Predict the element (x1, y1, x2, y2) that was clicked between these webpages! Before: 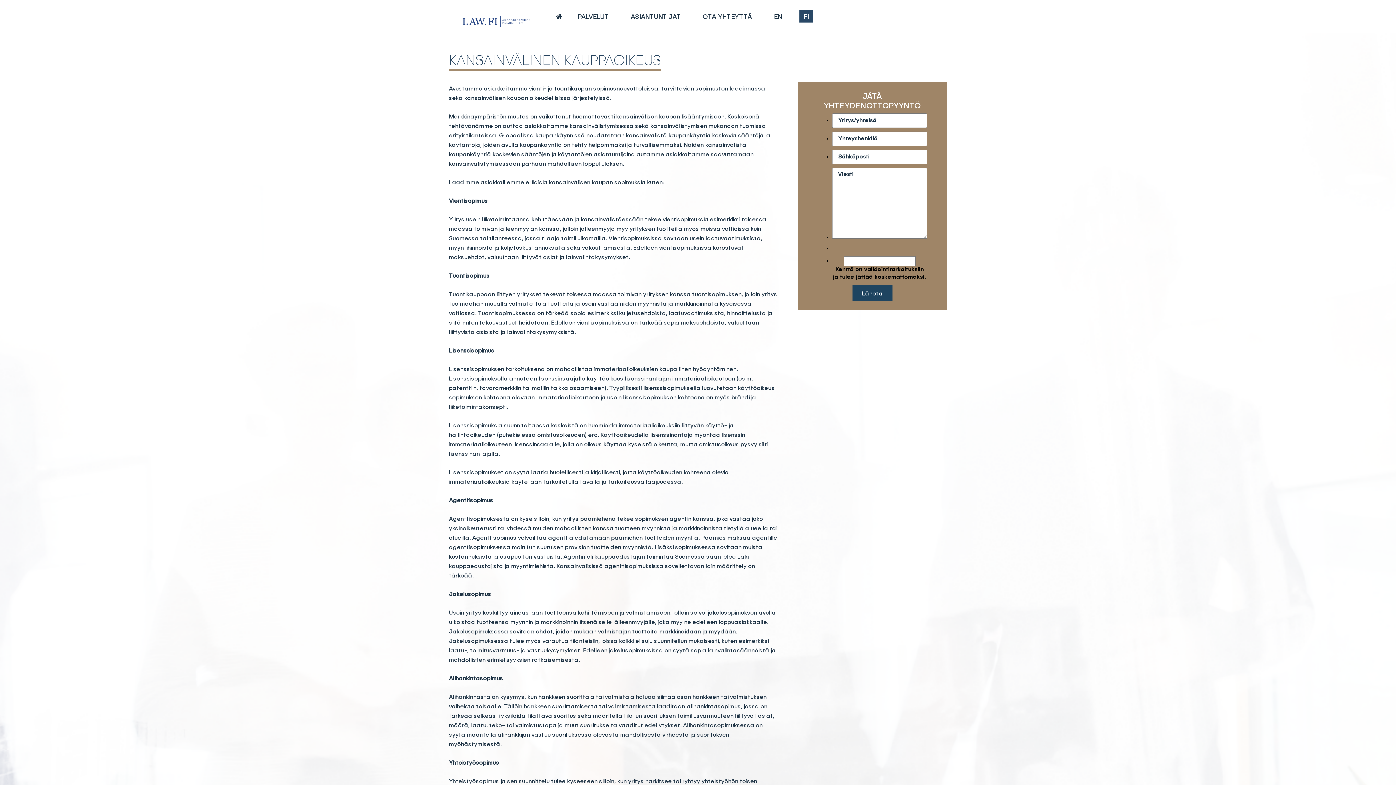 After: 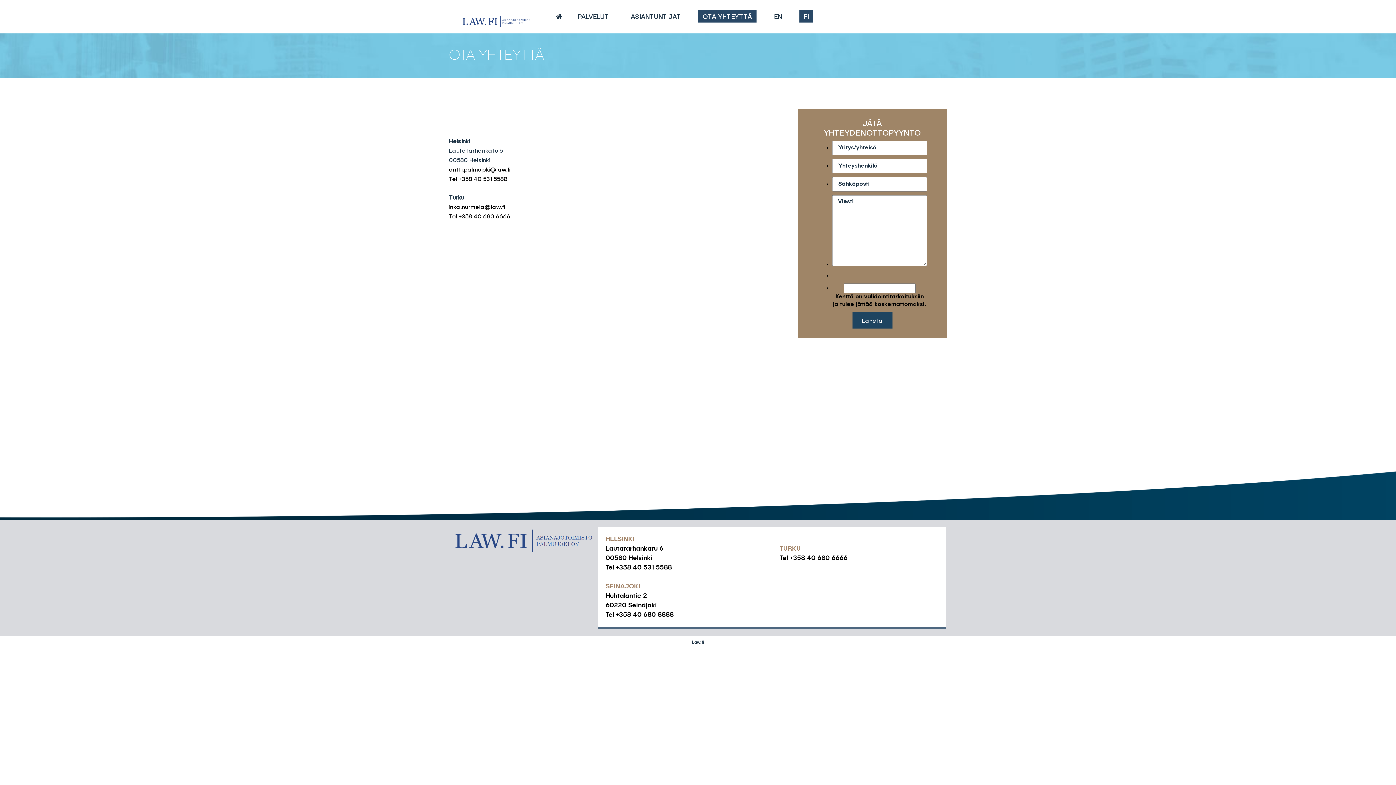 Action: bbox: (698, 10, 756, 22) label: OTA YHTEYTTÄ